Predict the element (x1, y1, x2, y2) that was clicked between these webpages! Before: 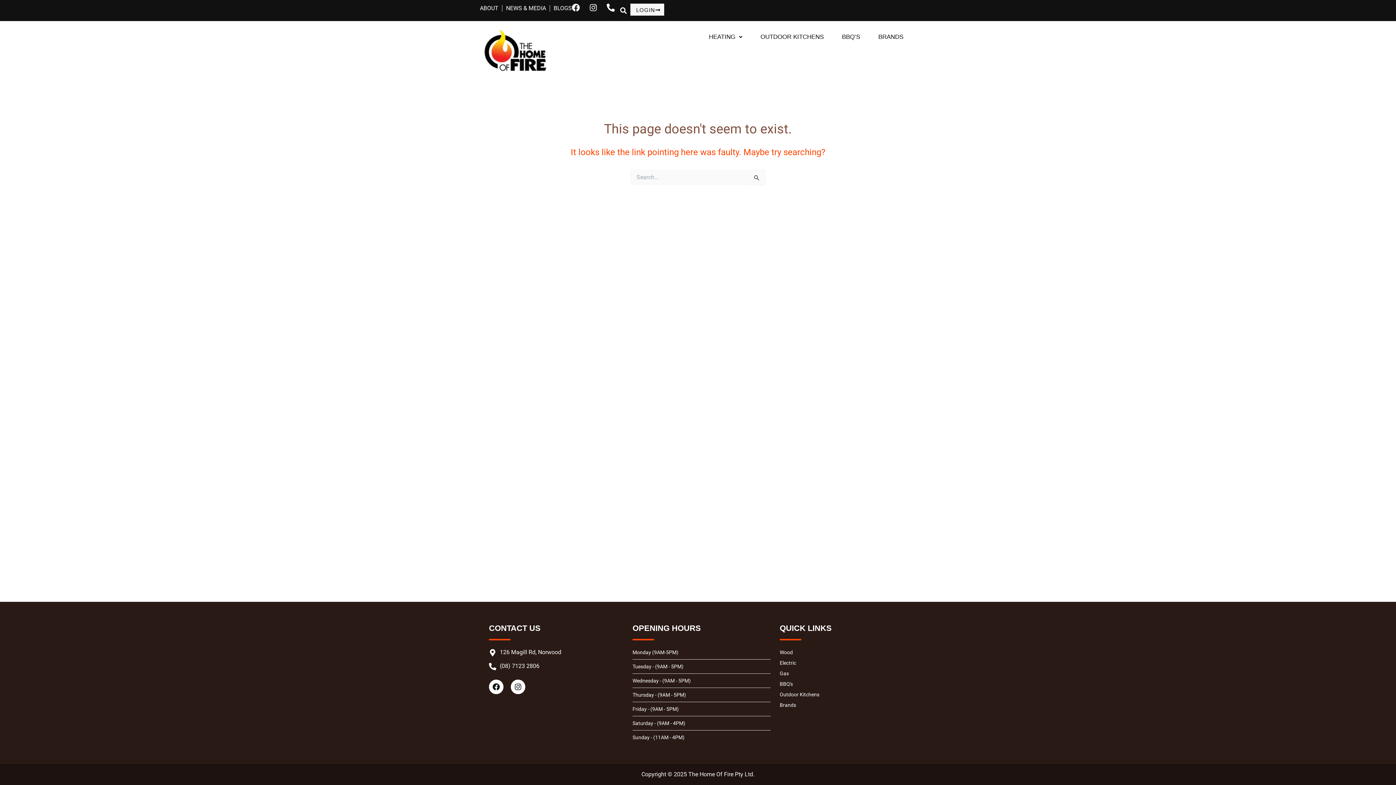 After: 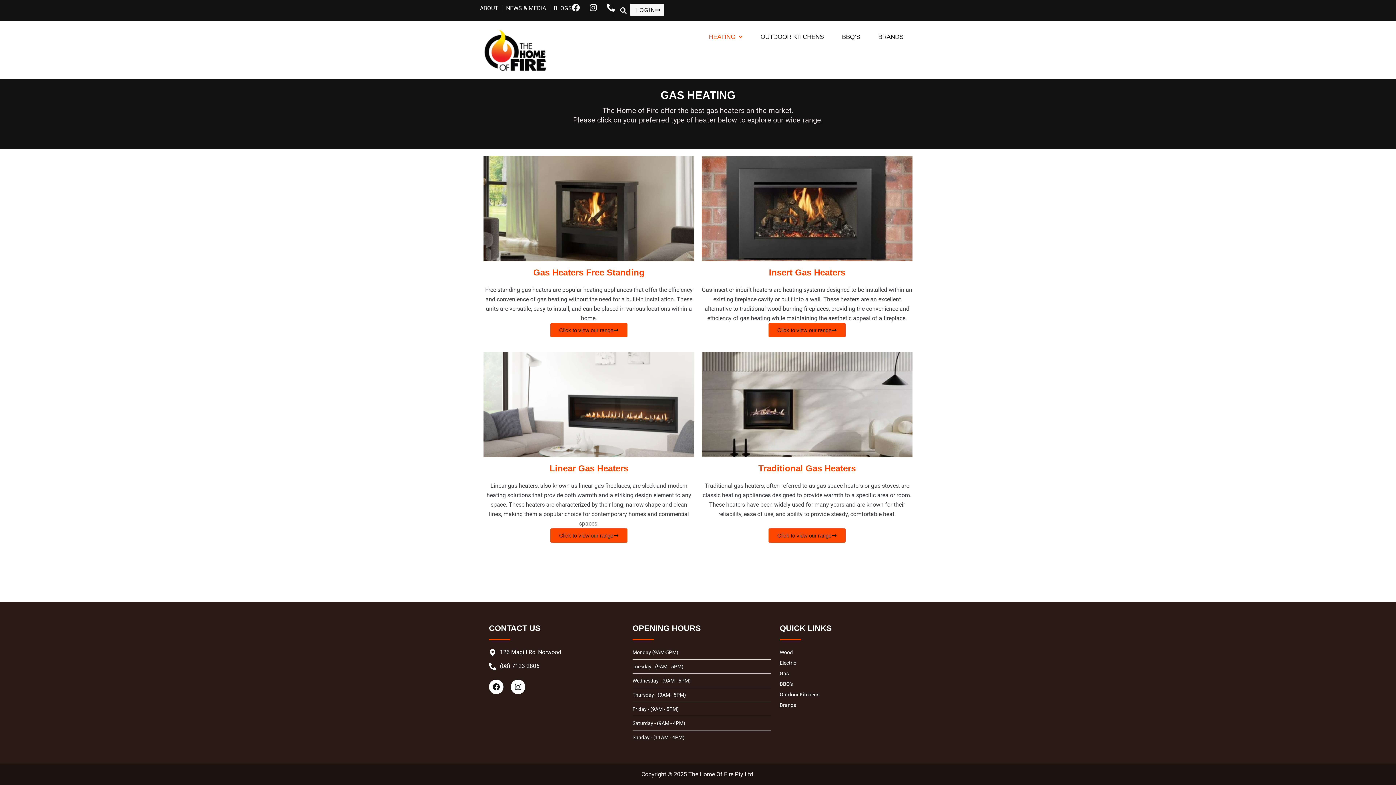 Action: label: Gas bbox: (779, 669, 901, 678)